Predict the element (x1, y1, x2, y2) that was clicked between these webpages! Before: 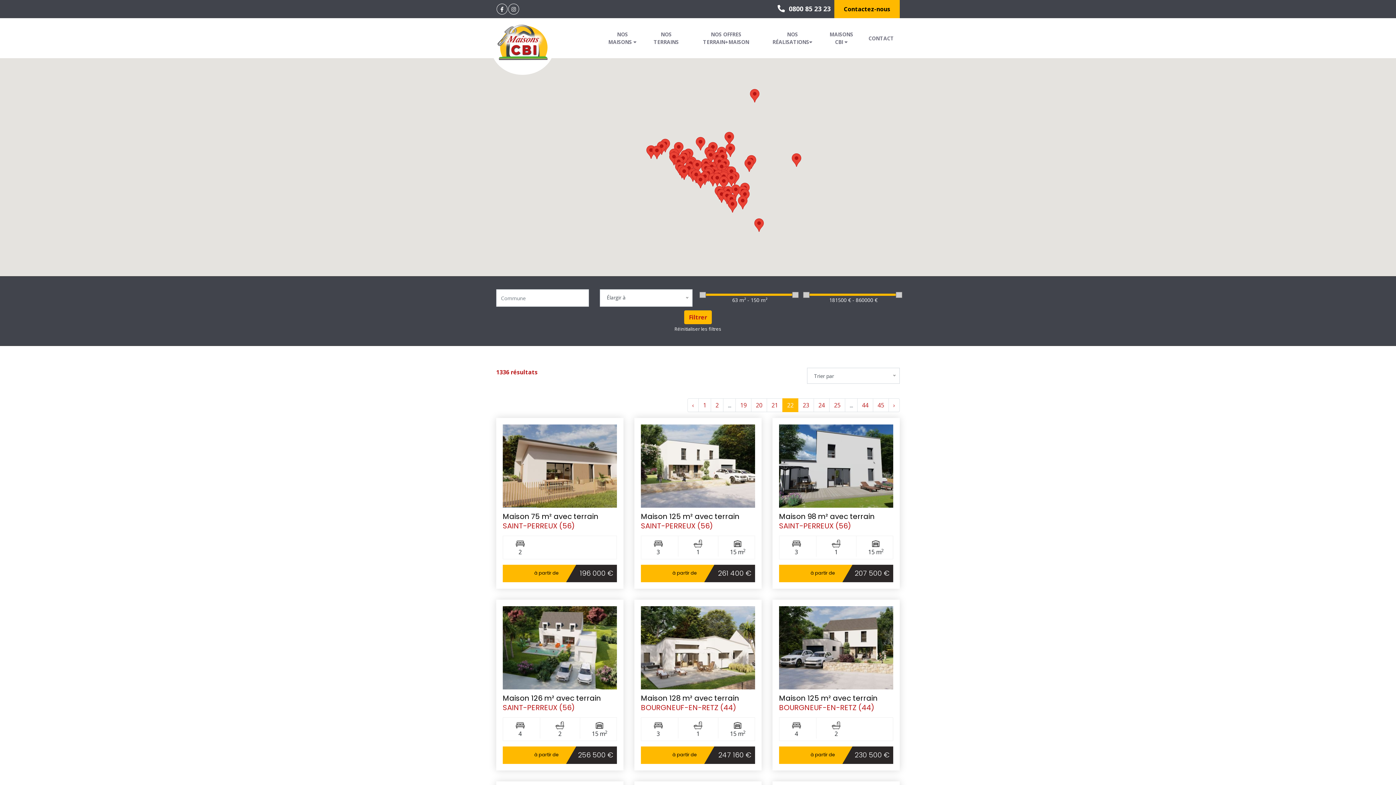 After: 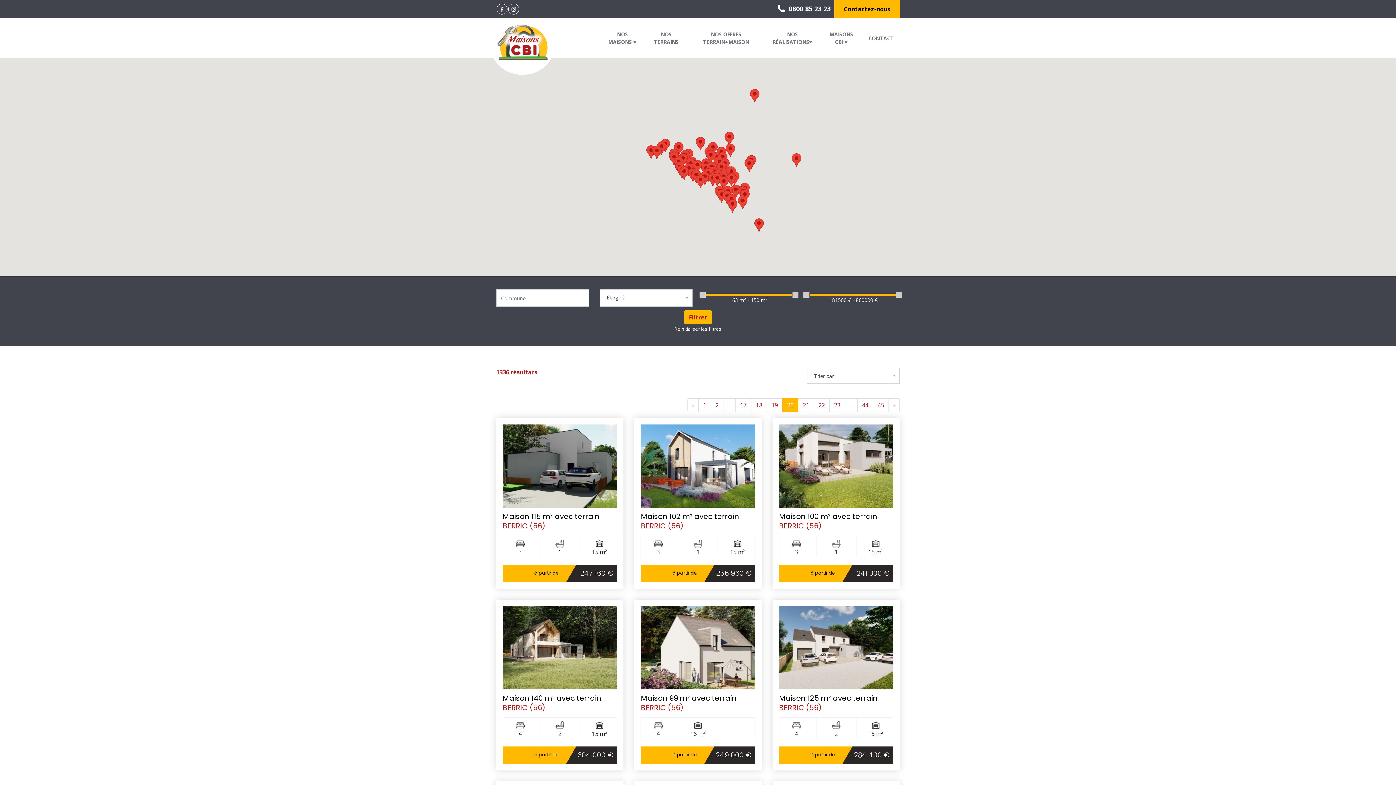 Action: label: 20 bbox: (751, 398, 767, 412)